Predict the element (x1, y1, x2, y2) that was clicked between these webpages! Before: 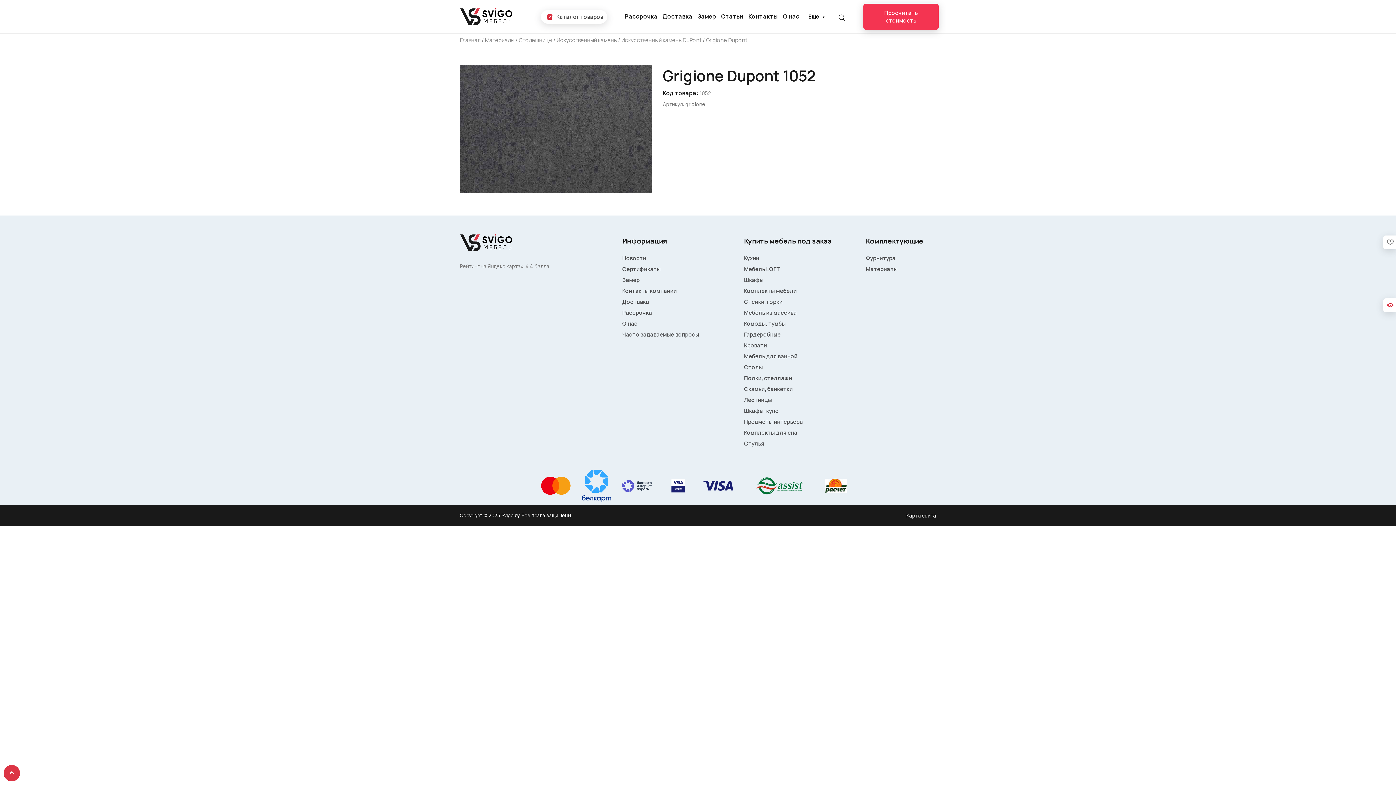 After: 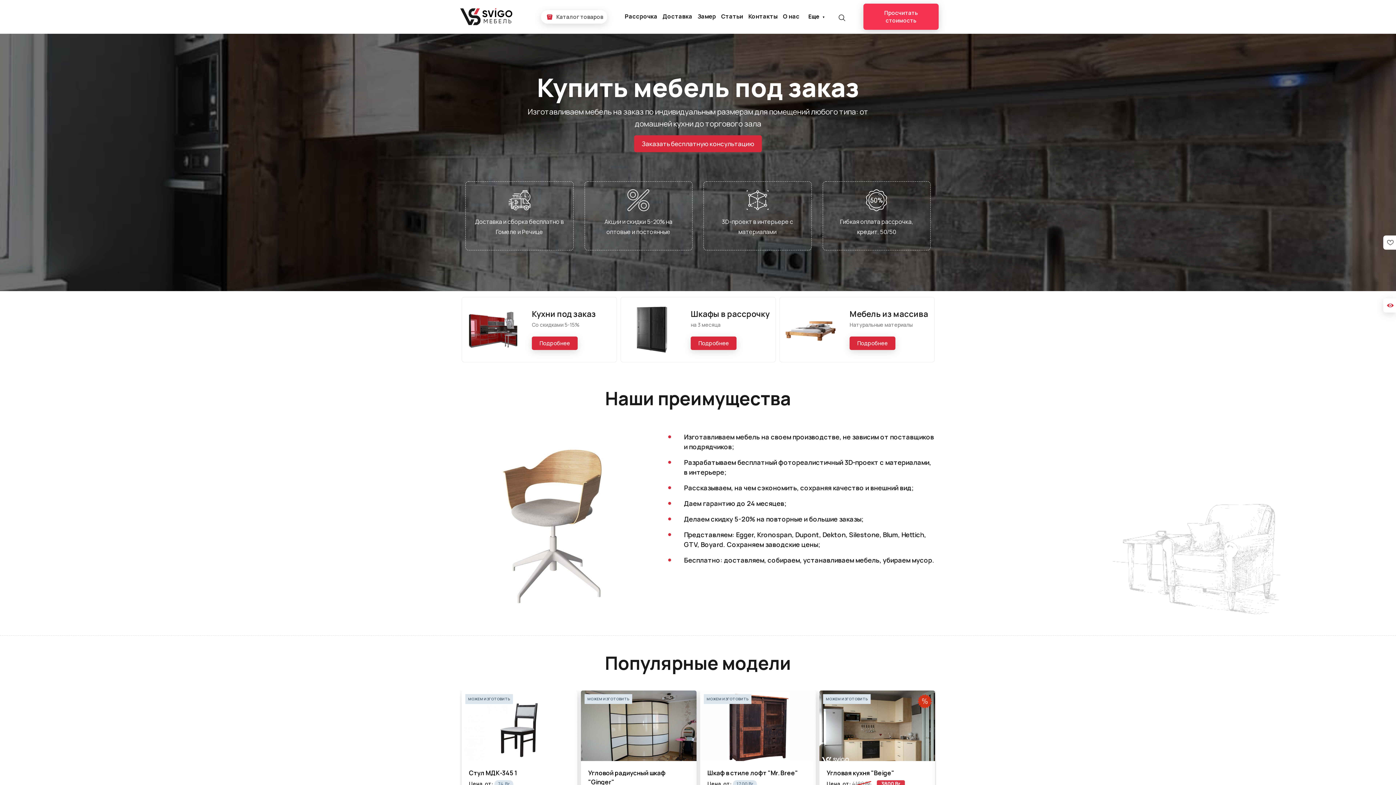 Action: bbox: (460, 6, 514, 26)